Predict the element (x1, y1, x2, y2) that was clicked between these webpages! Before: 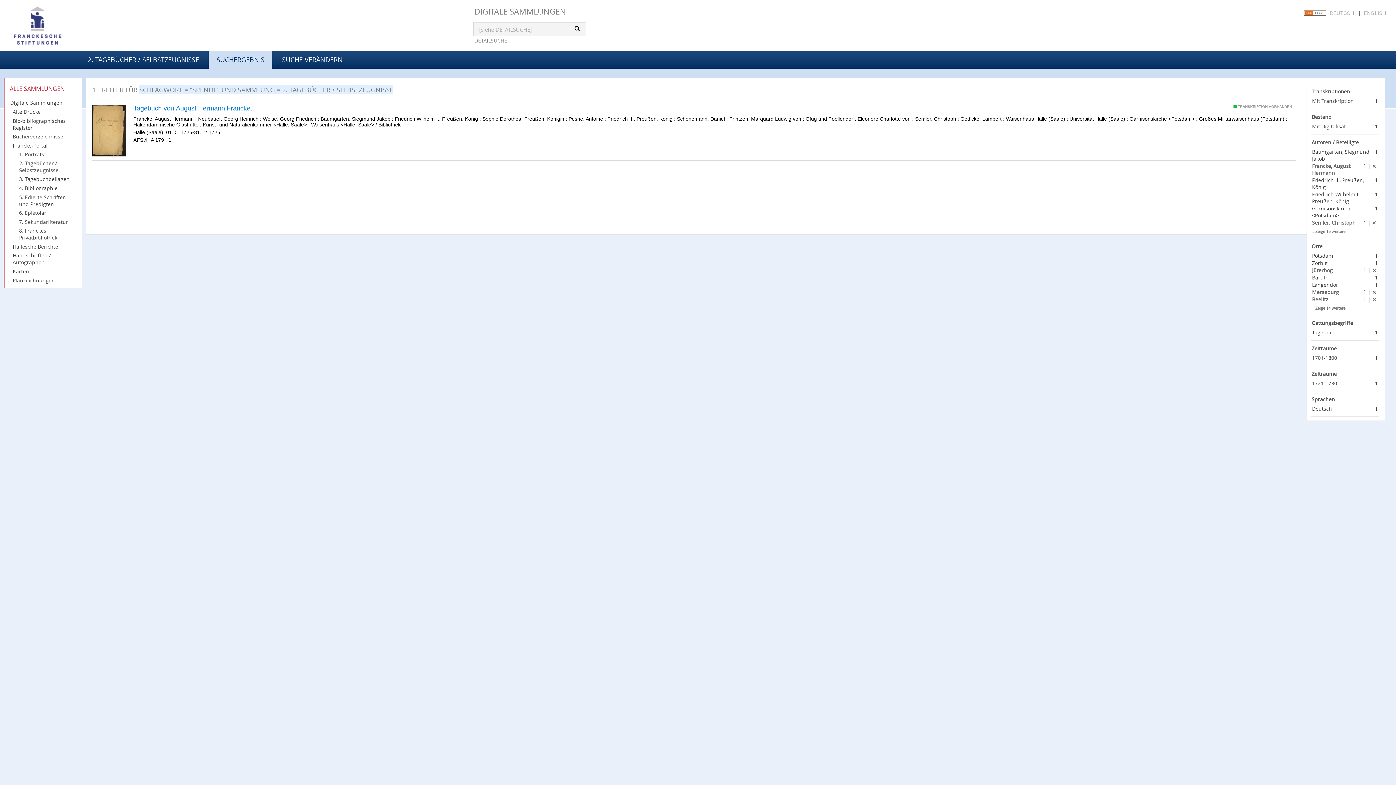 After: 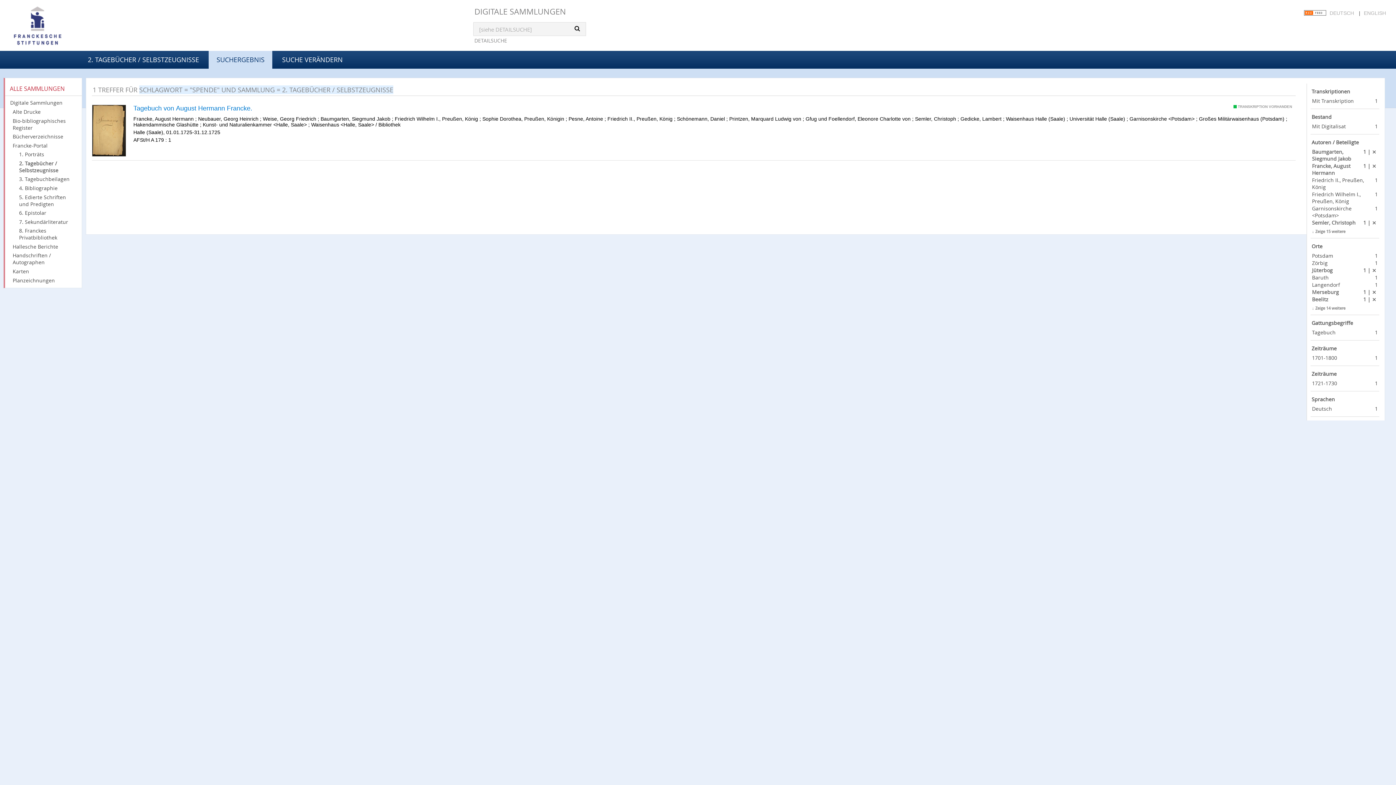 Action: bbox: (1312, 148, 1378, 162) label: 1
Einträge für
Baumgarten, Siegmund Jakob